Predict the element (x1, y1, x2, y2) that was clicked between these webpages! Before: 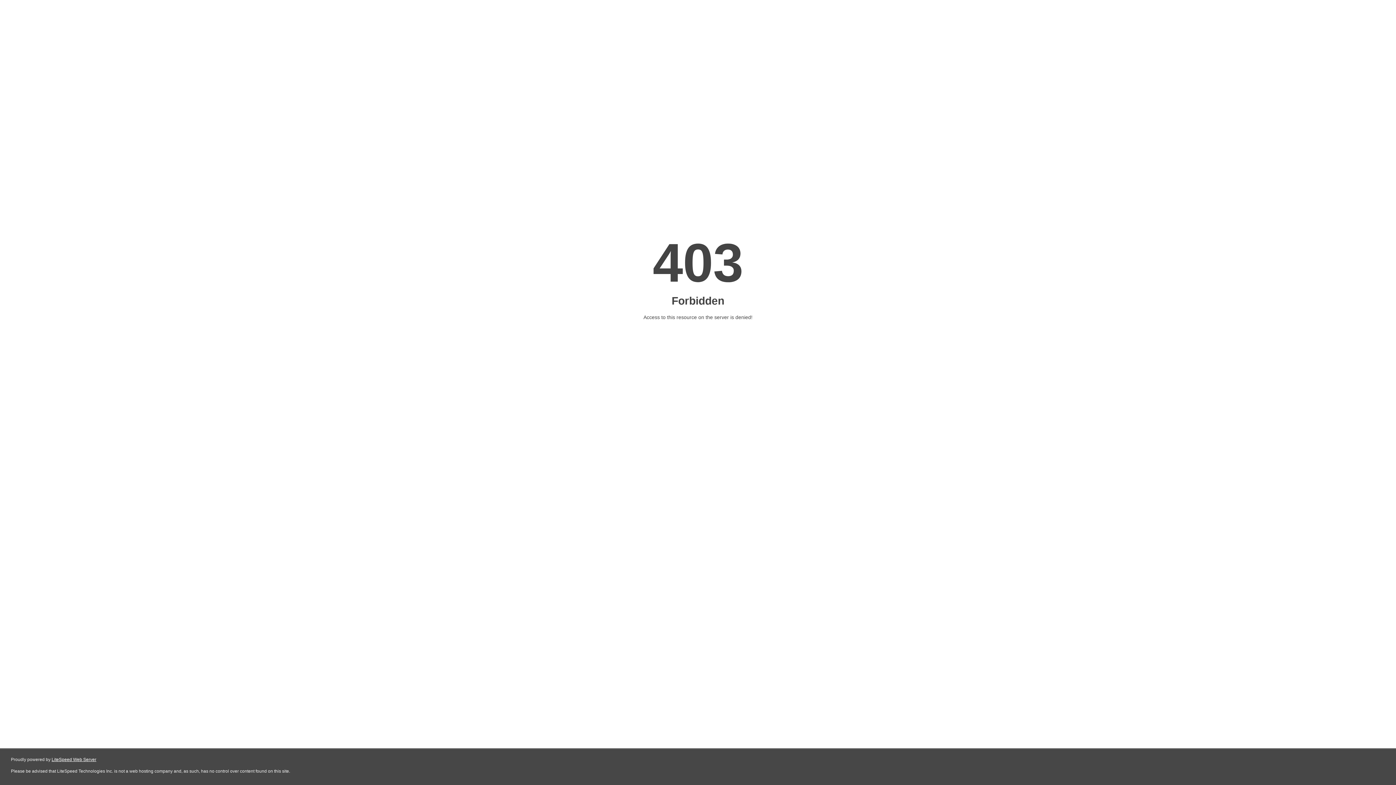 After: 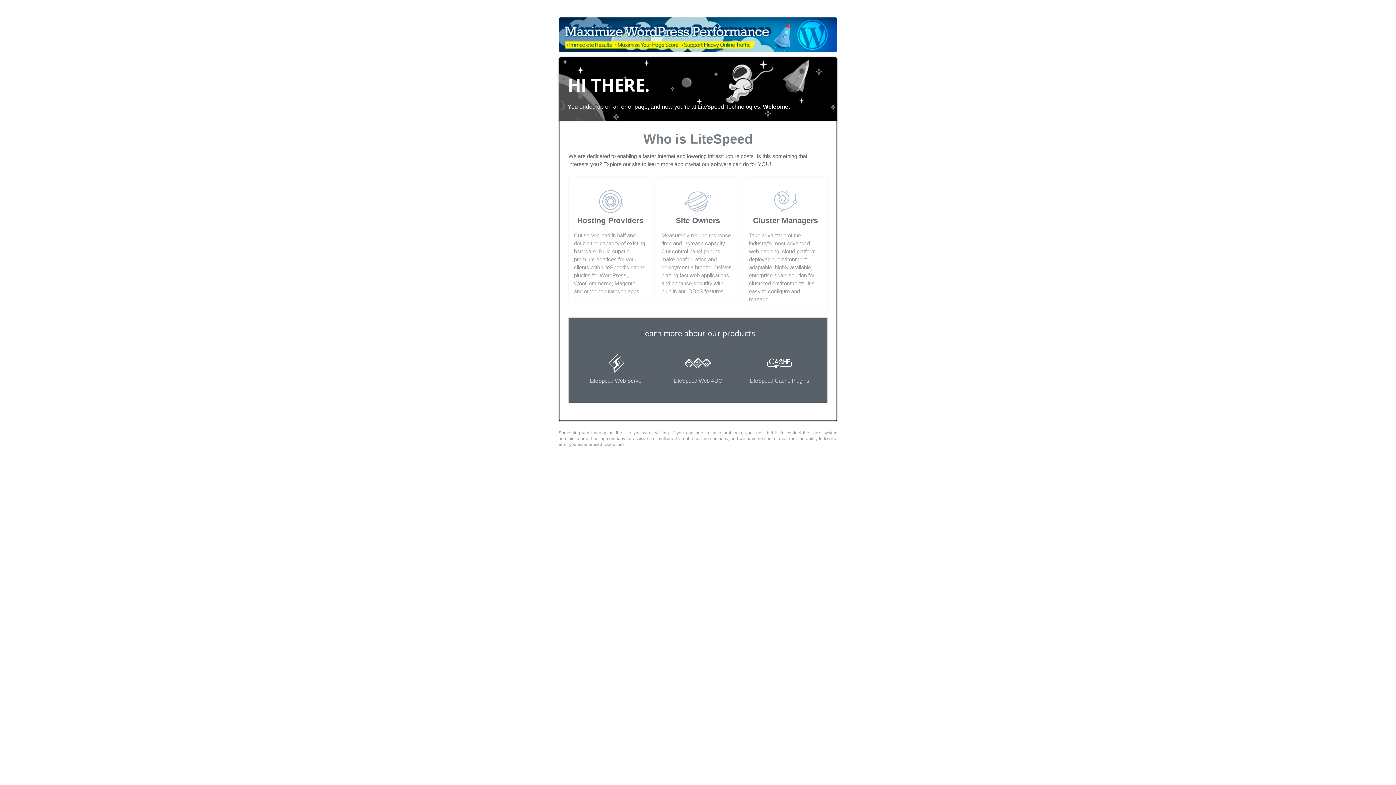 Action: label: LiteSpeed Web Server bbox: (51, 757, 96, 762)